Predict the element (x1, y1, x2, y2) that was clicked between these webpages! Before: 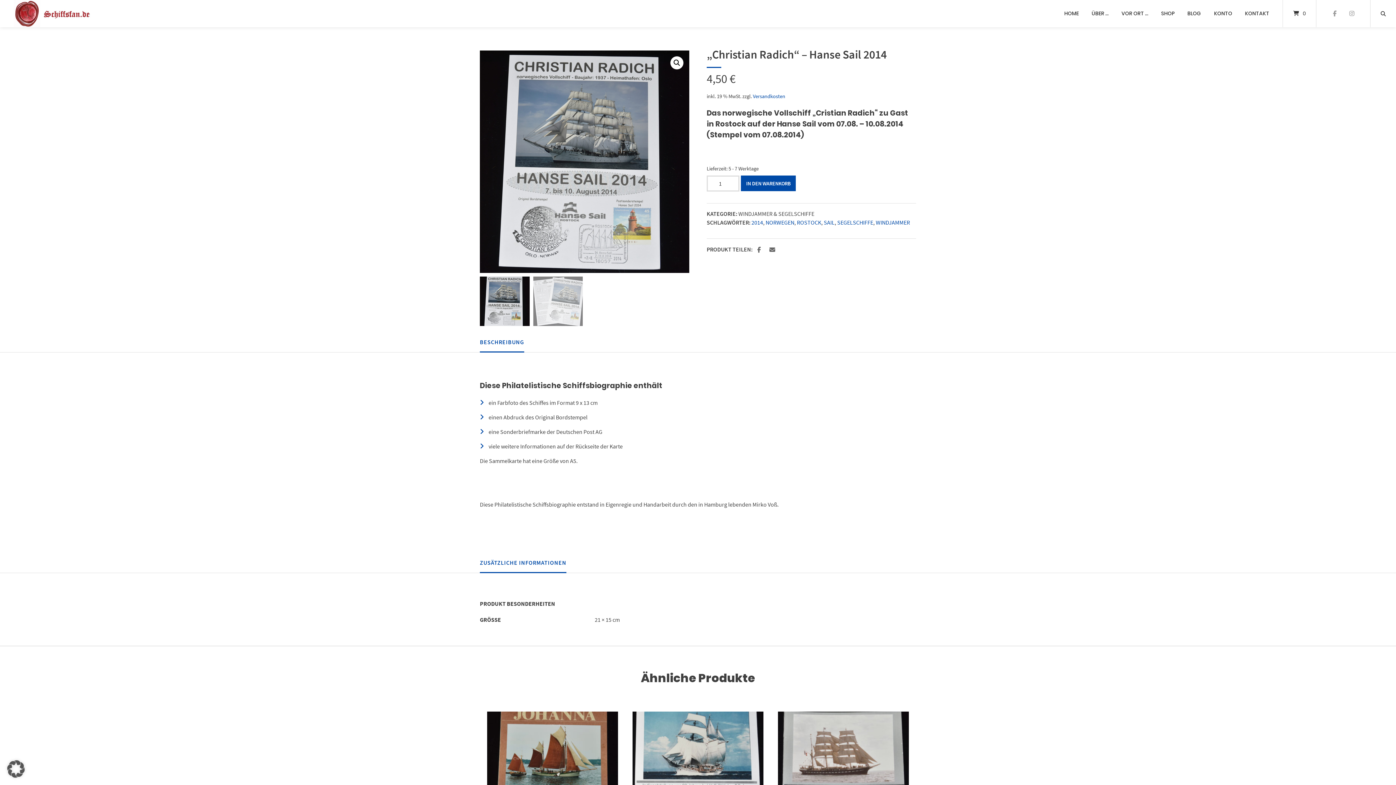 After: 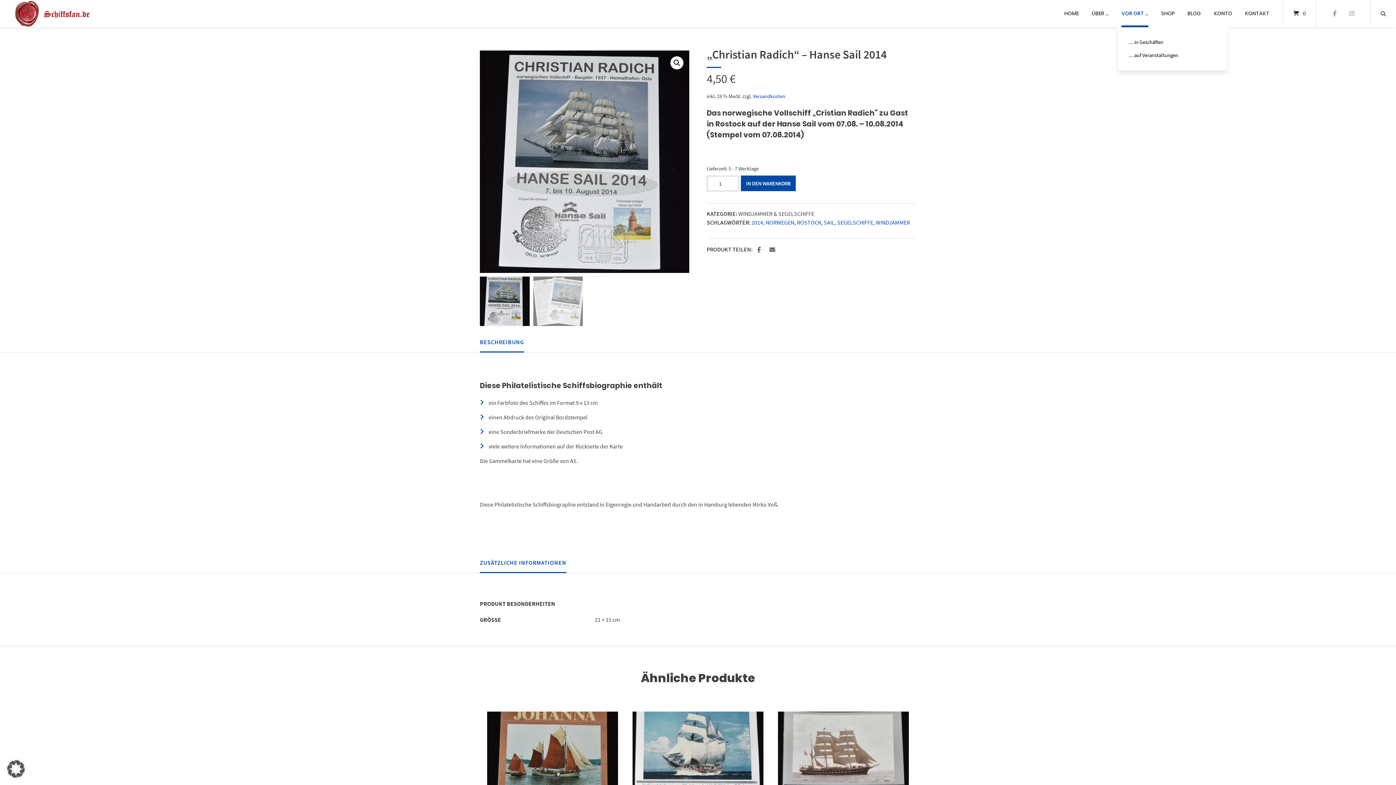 Action: bbox: (1121, 0, 1148, 27) label: VOR ORT …